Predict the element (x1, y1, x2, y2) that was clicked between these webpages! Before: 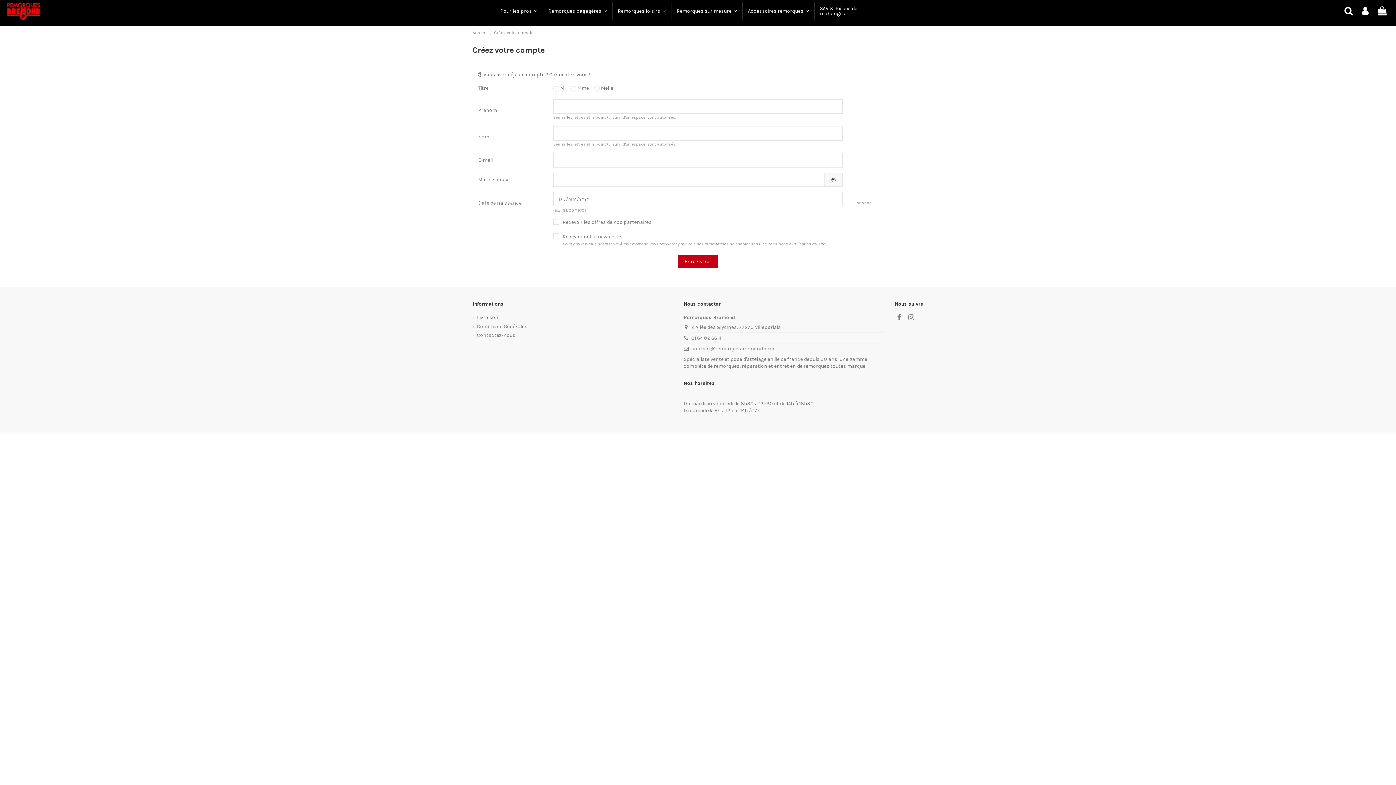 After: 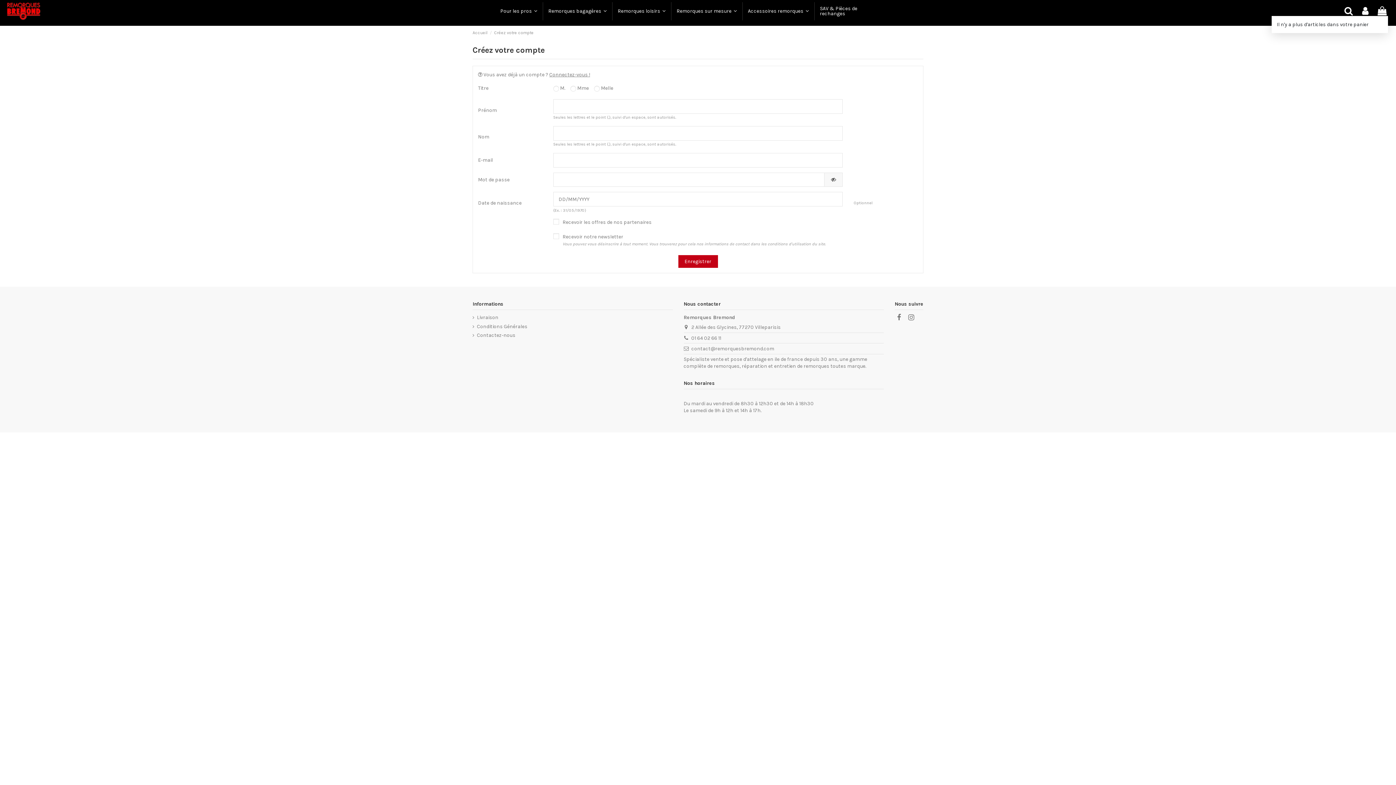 Action: bbox: (1376, 6, 1388, 15)